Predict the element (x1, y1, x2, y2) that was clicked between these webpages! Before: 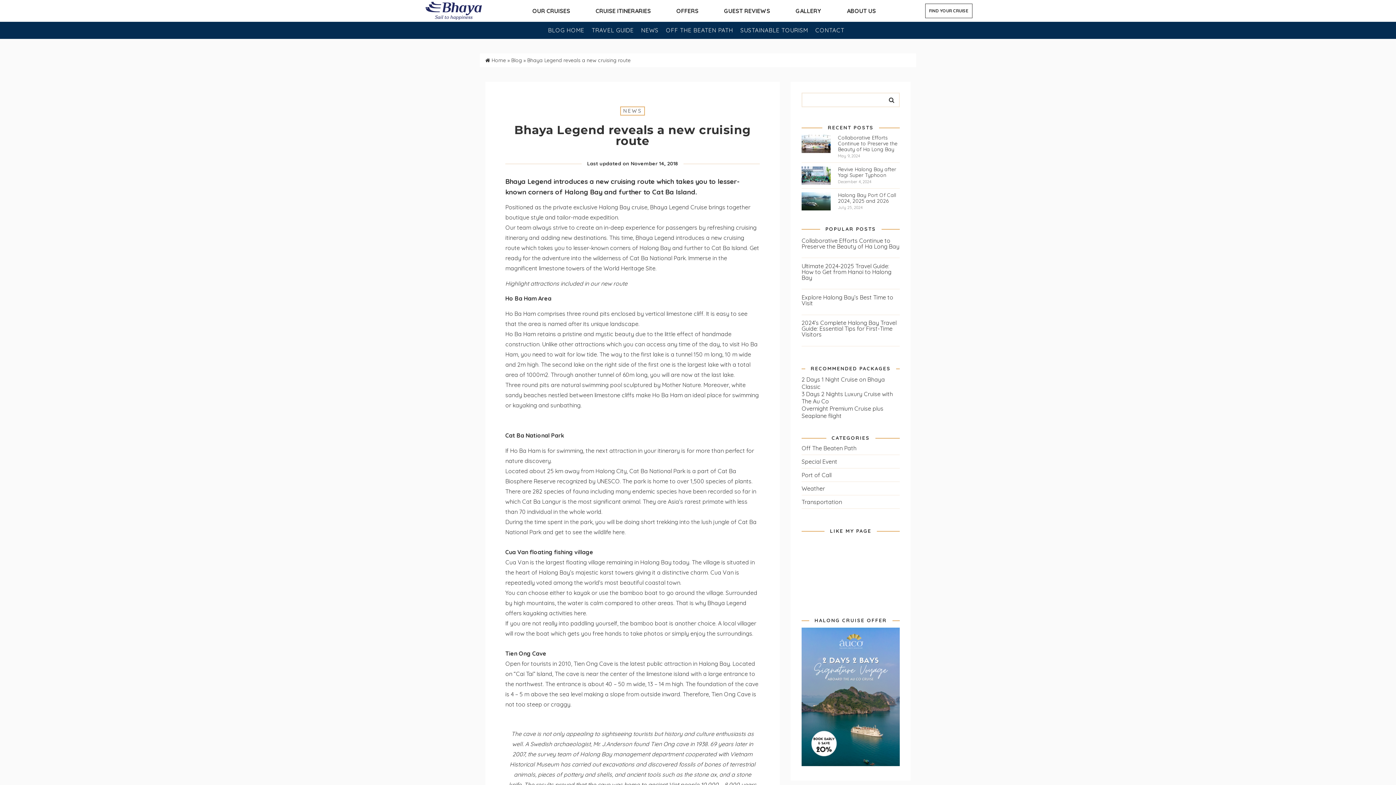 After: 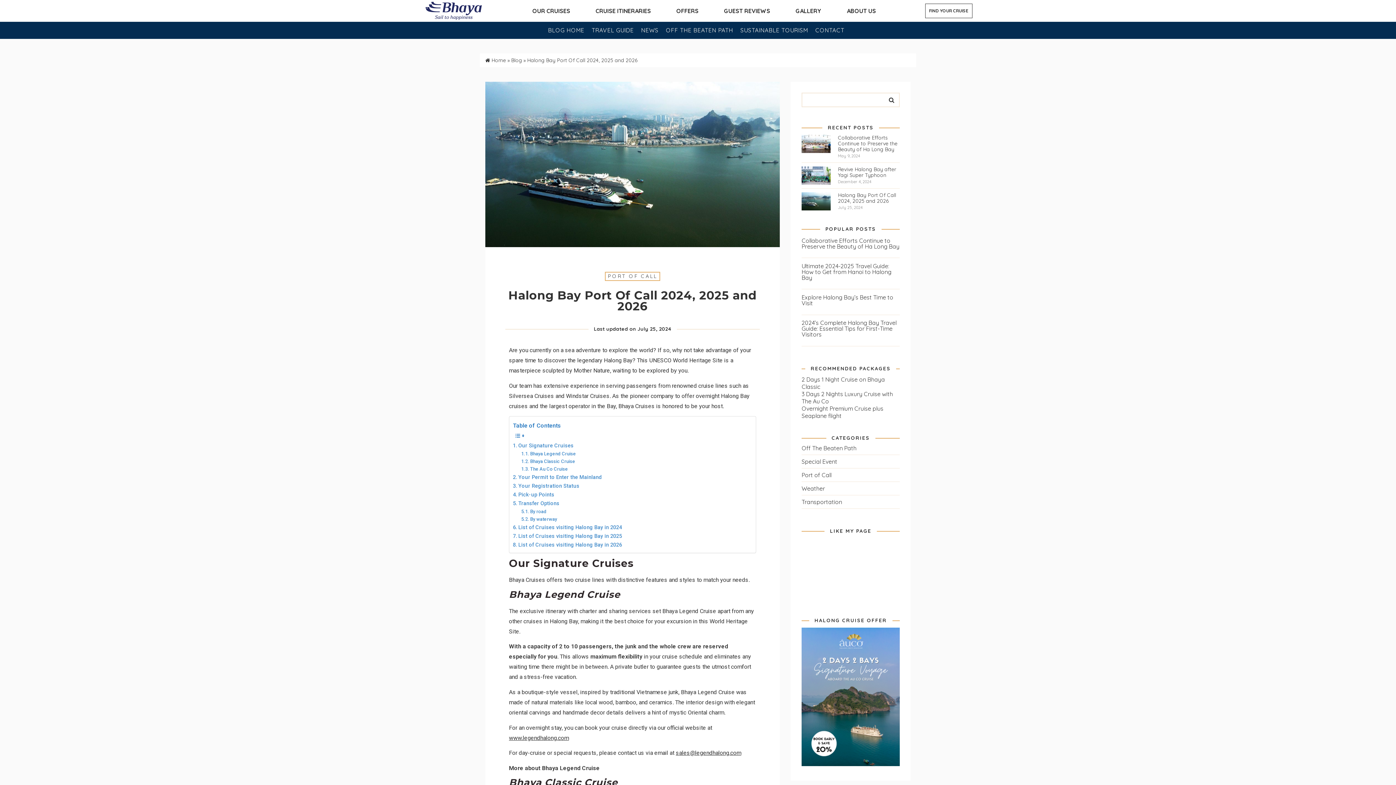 Action: bbox: (801, 192, 830, 210)